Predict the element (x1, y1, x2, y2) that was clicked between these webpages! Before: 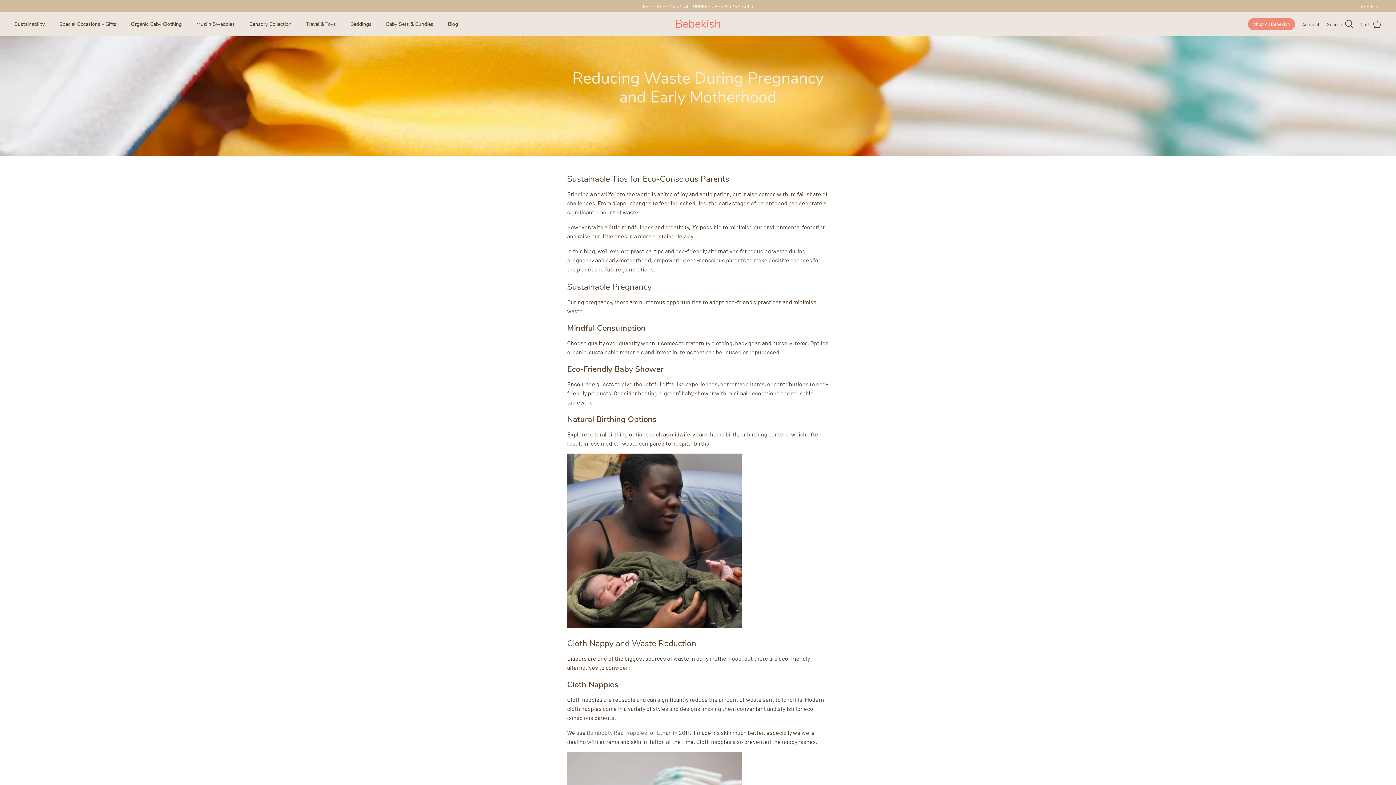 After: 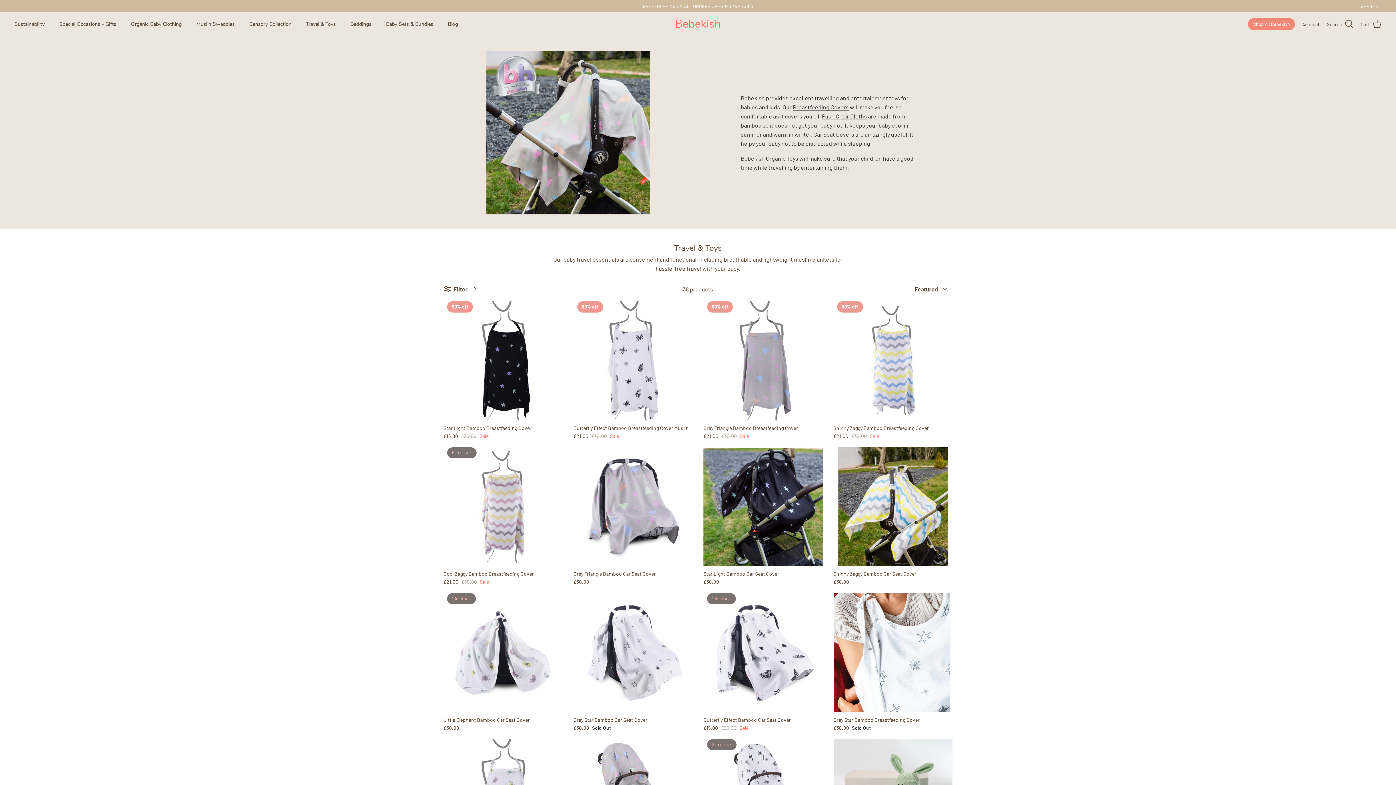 Action: bbox: (299, 12, 342, 36) label: Travel & Toys